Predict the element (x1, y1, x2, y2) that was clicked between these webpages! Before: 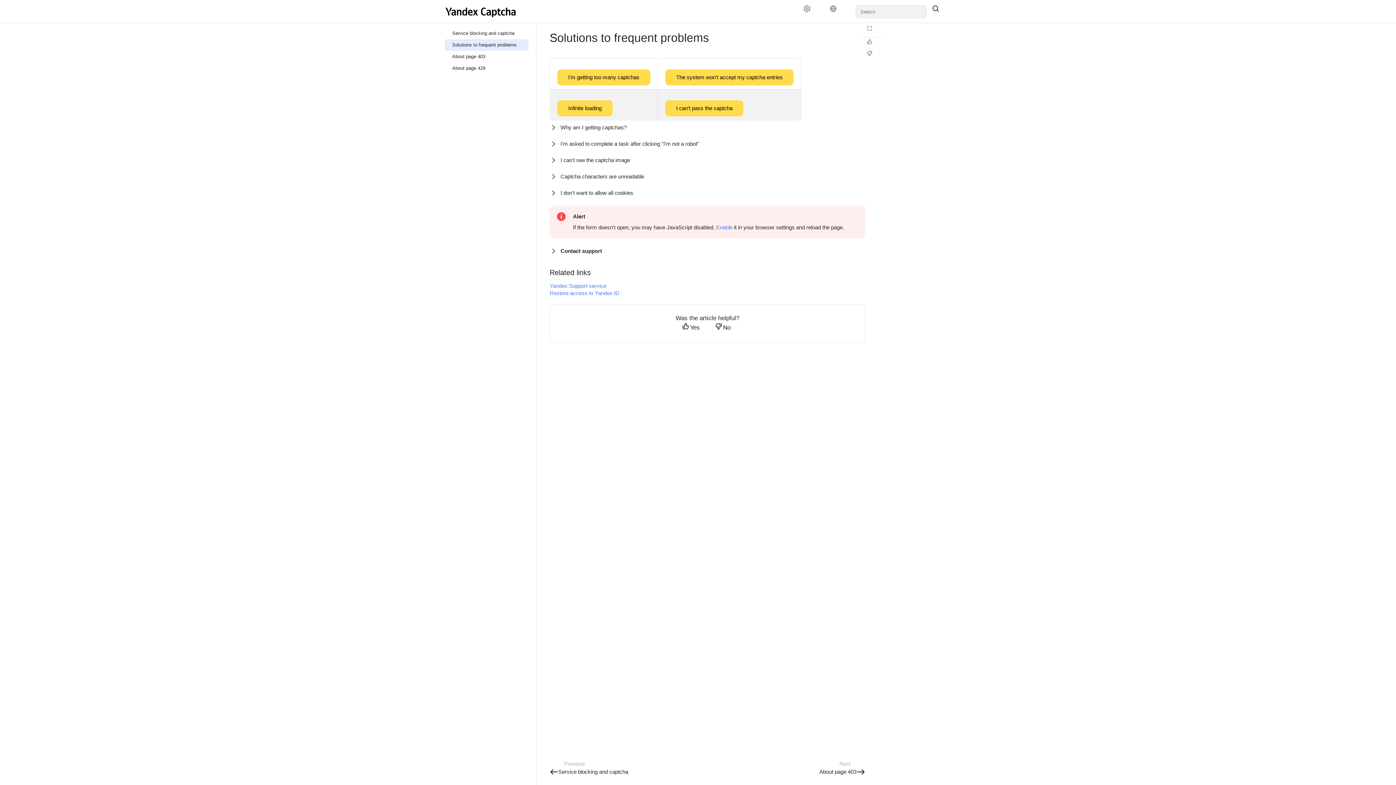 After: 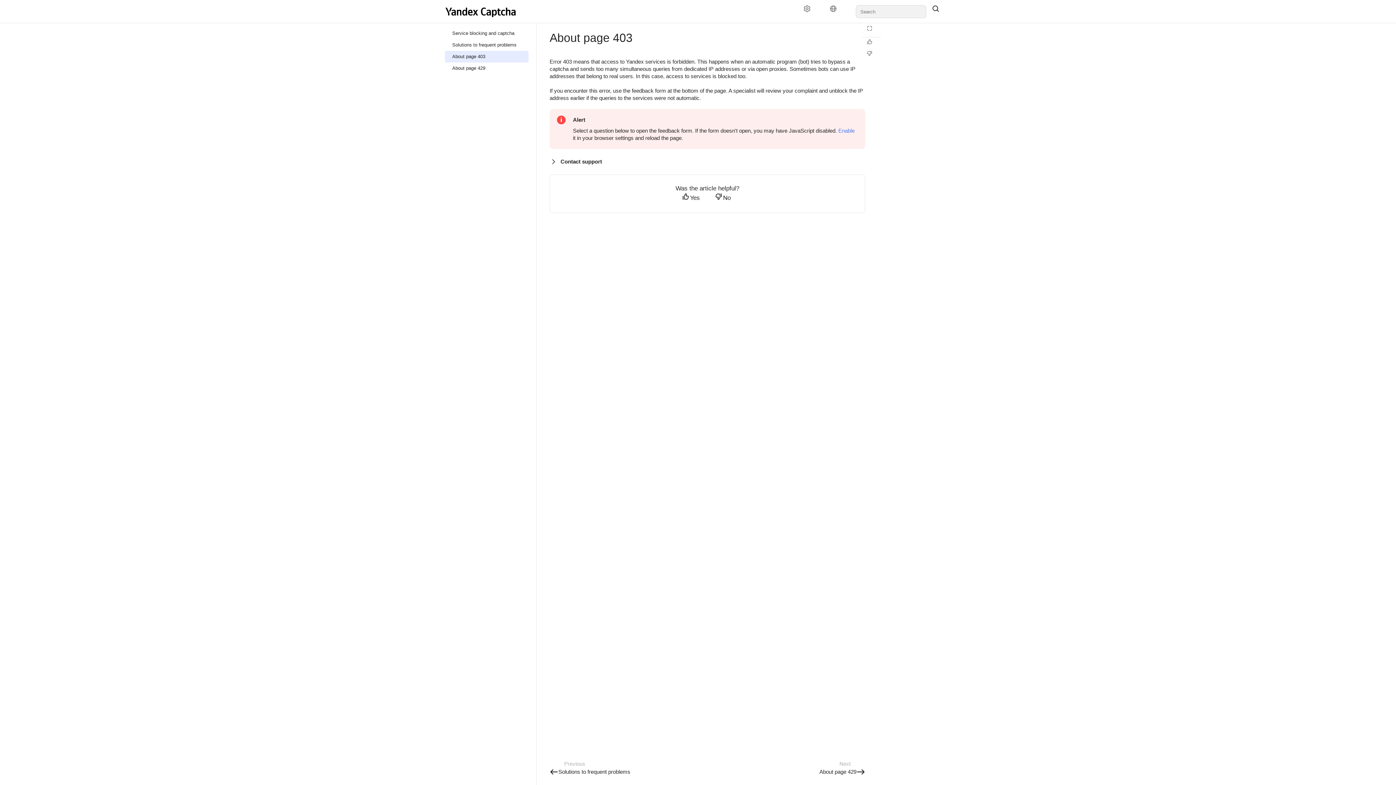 Action: bbox: (445, 50, 528, 62) label: About page 403